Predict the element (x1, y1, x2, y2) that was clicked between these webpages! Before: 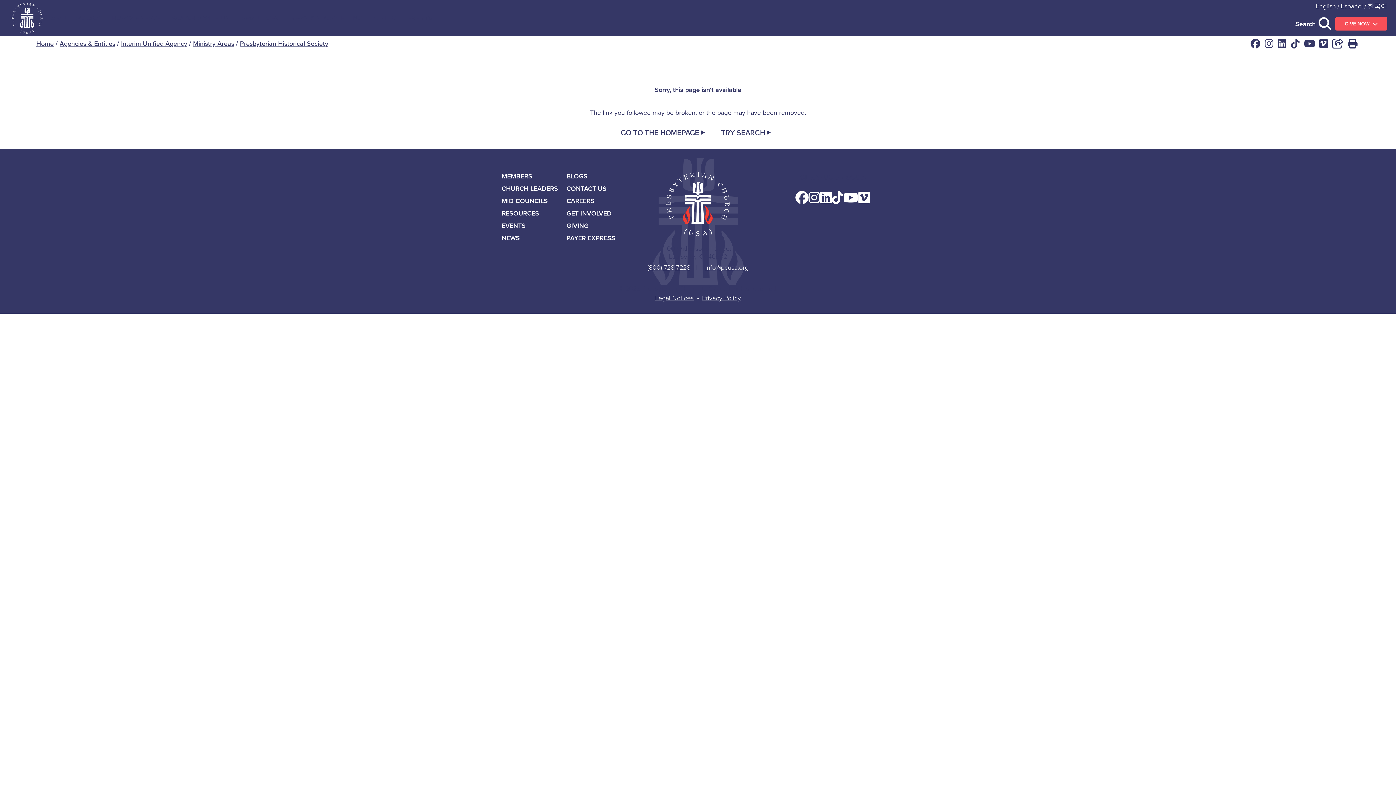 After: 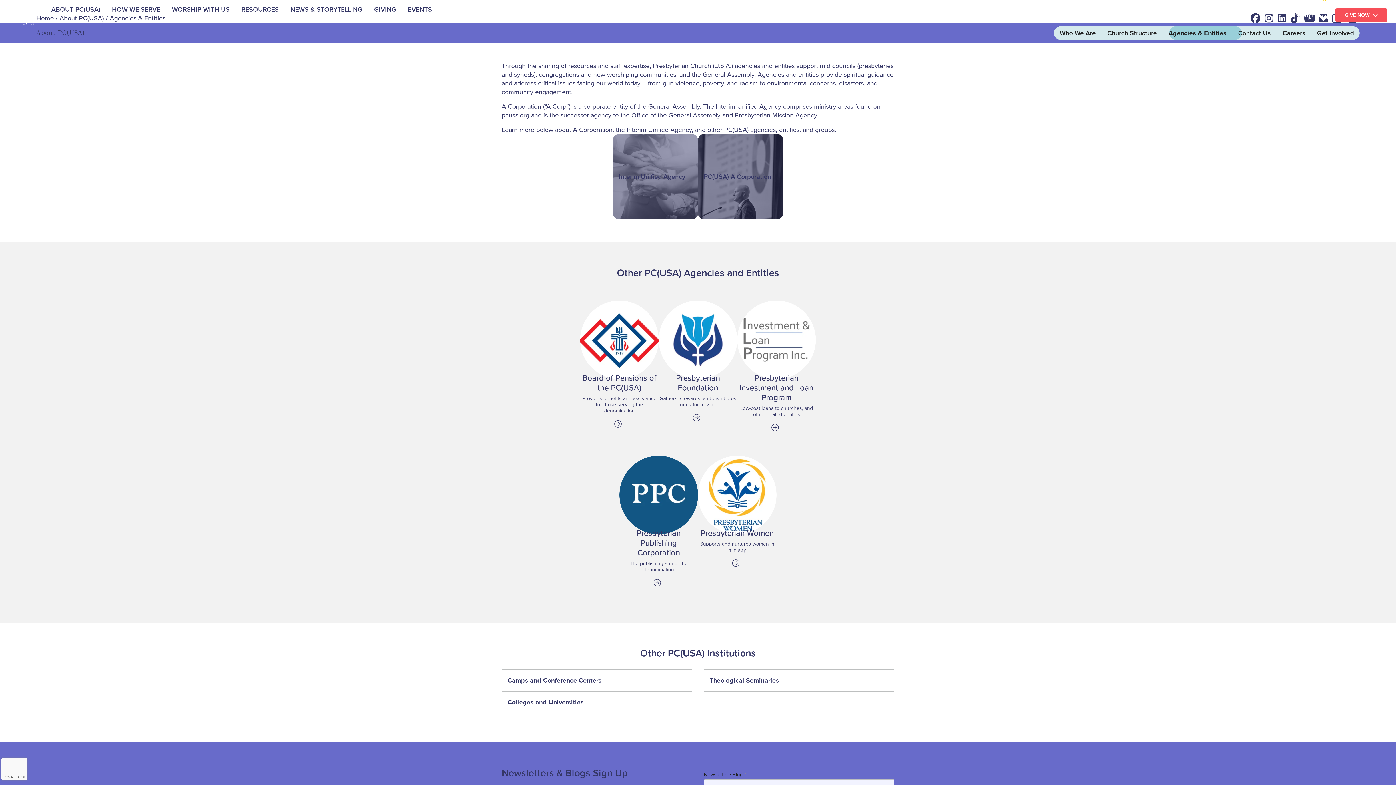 Action: label: Agencies & Entities bbox: (59, 38, 115, 48)